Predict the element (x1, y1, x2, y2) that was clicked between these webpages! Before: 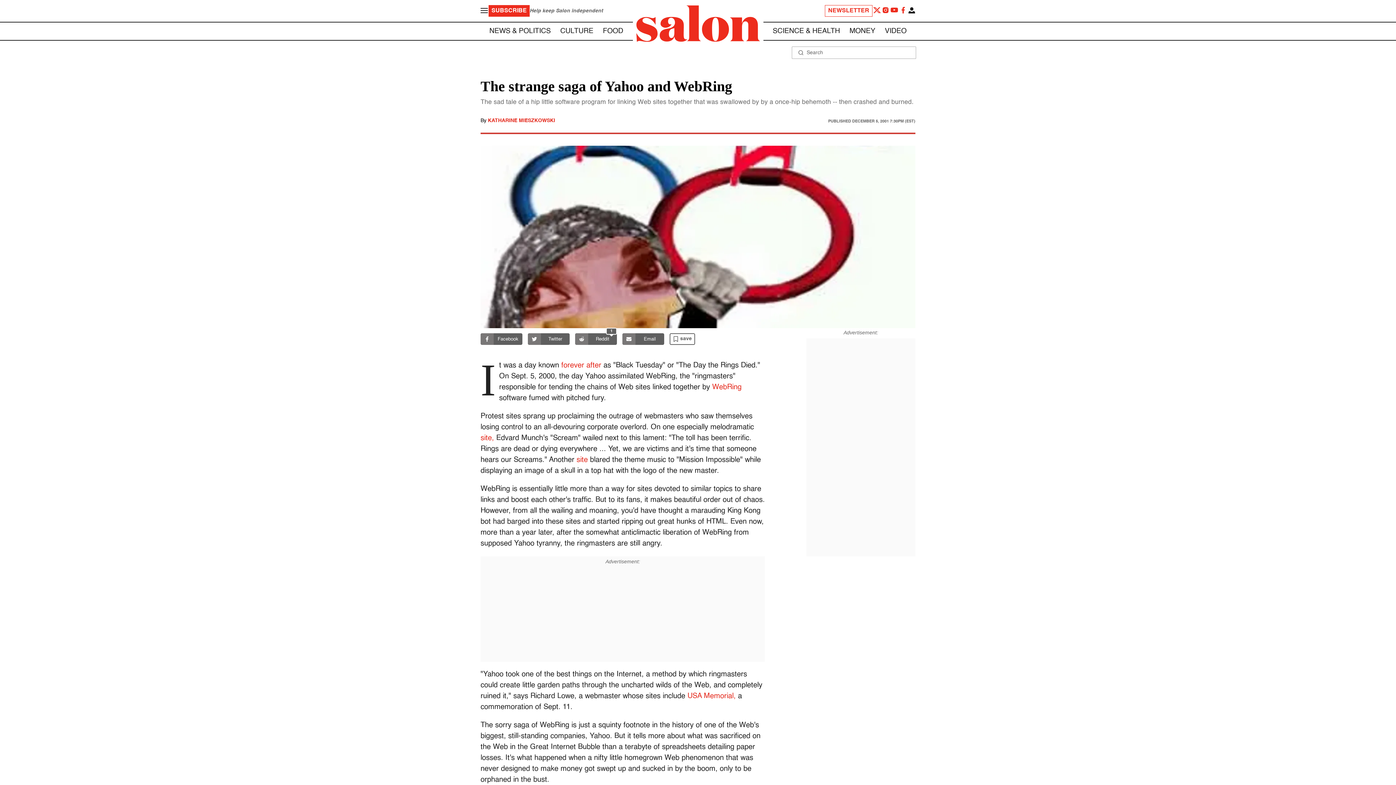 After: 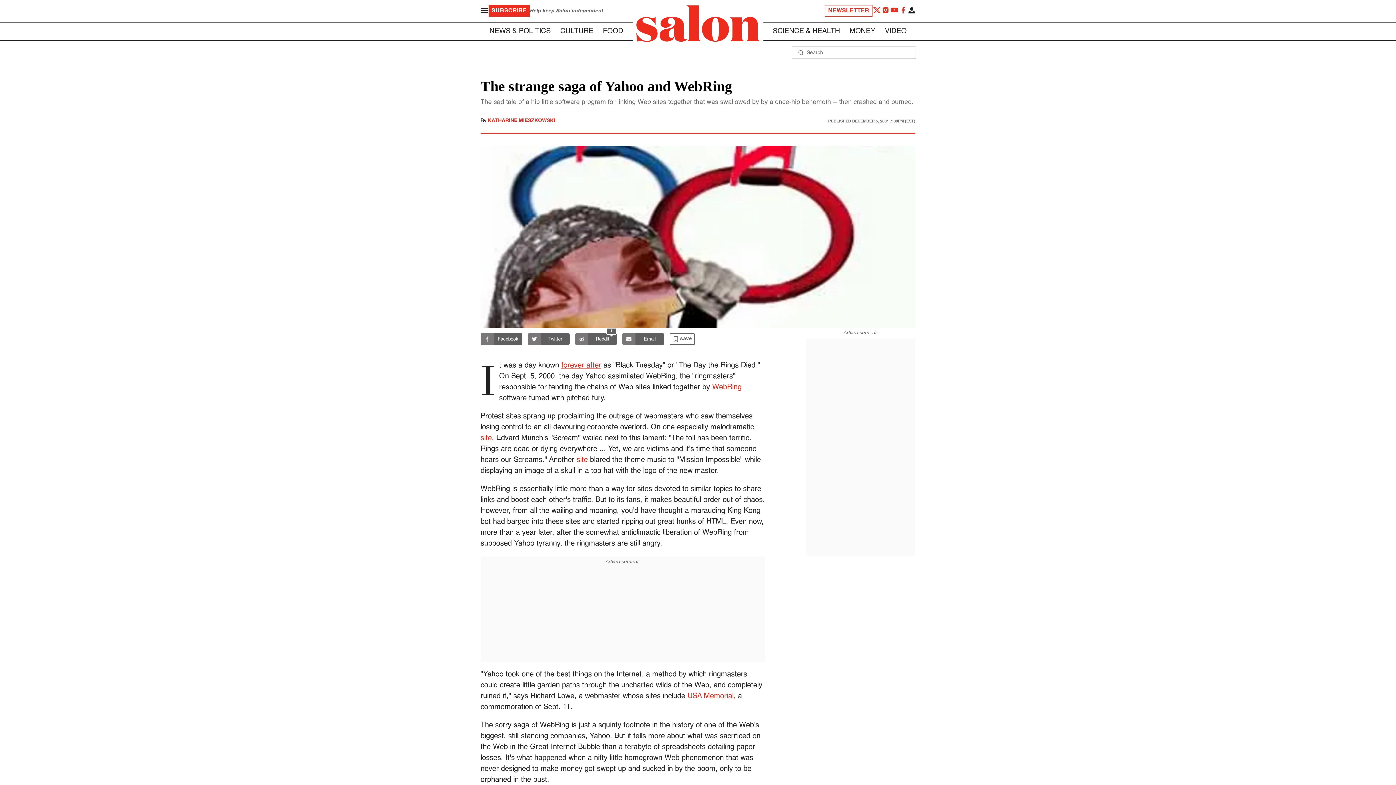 Action: bbox: (561, 362, 601, 369) label: forever after